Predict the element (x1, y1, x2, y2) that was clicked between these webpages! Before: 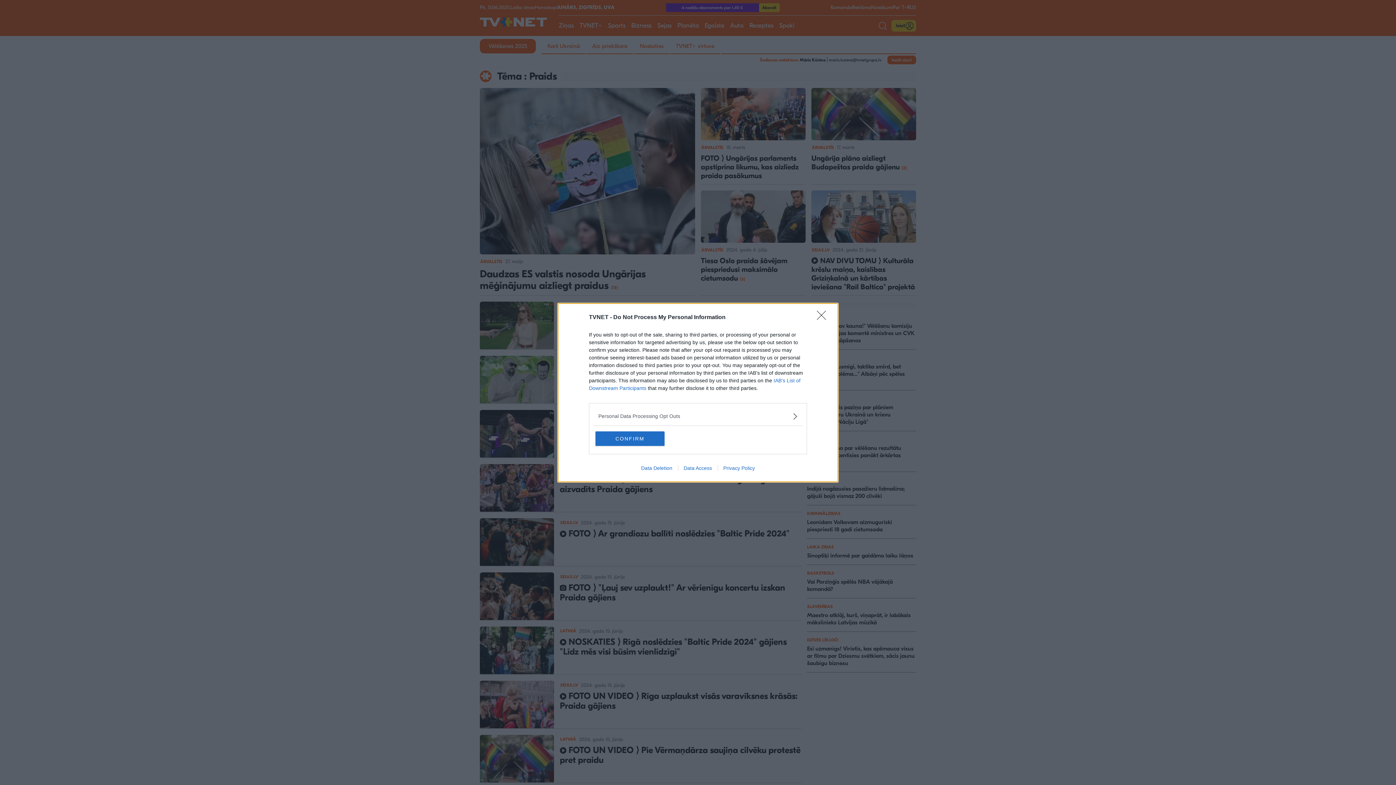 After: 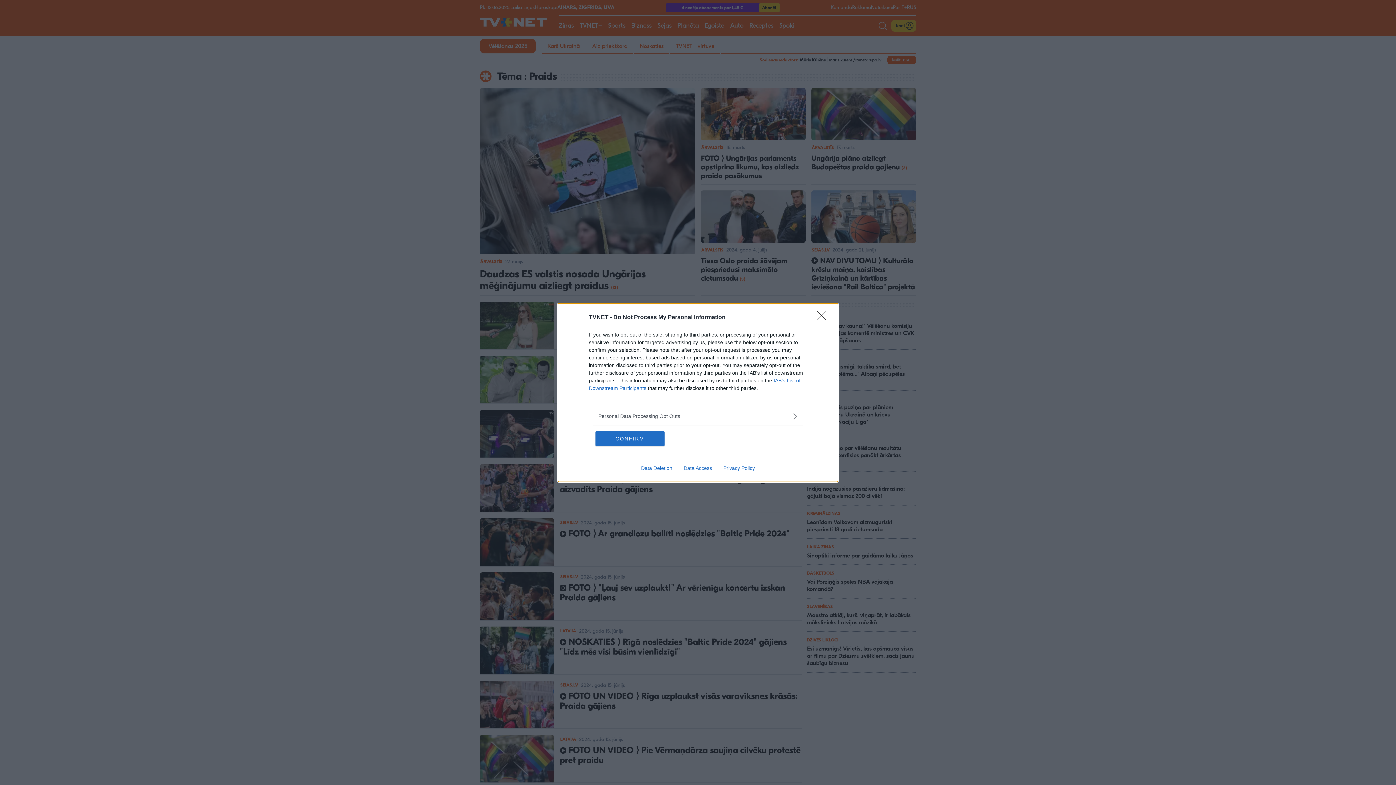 Action: bbox: (635, 465, 678, 471) label: Data Deletion